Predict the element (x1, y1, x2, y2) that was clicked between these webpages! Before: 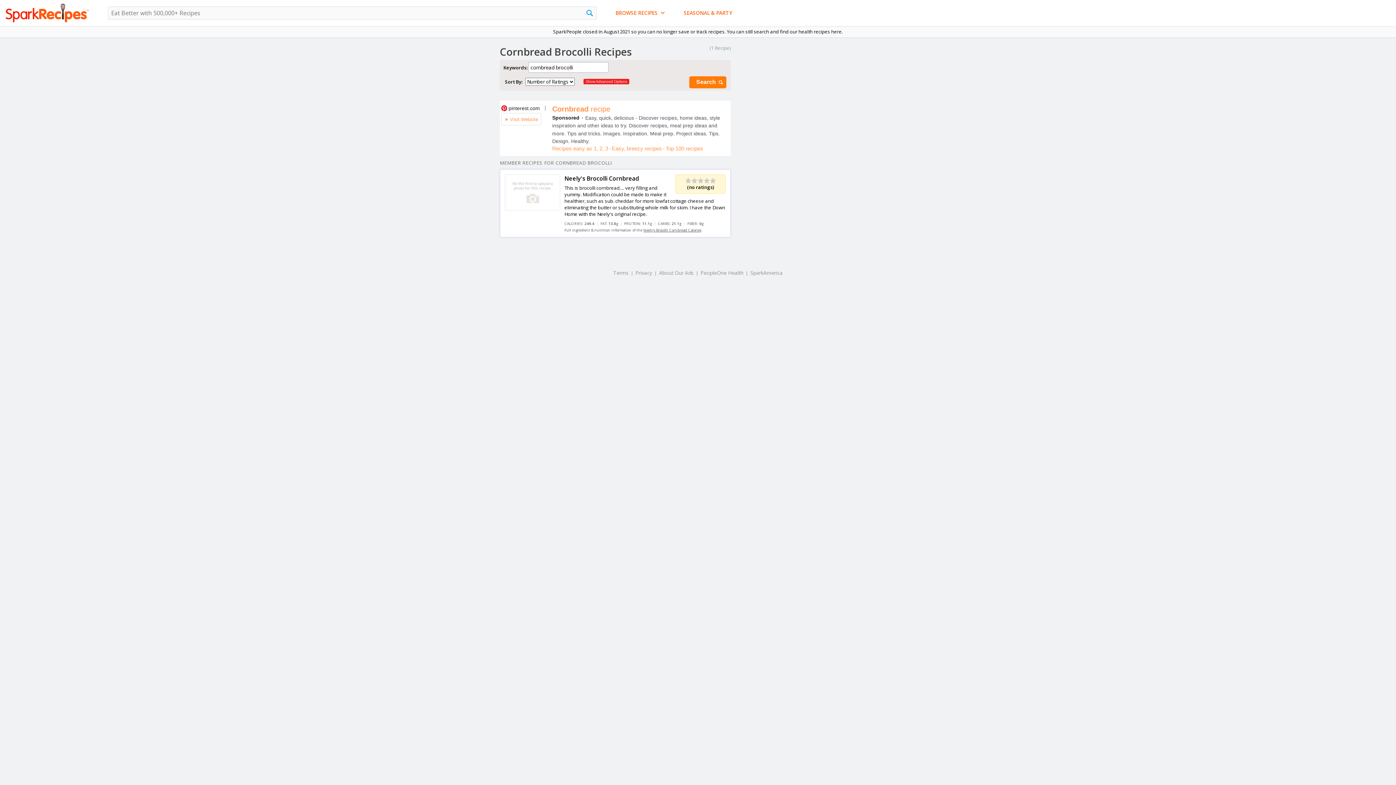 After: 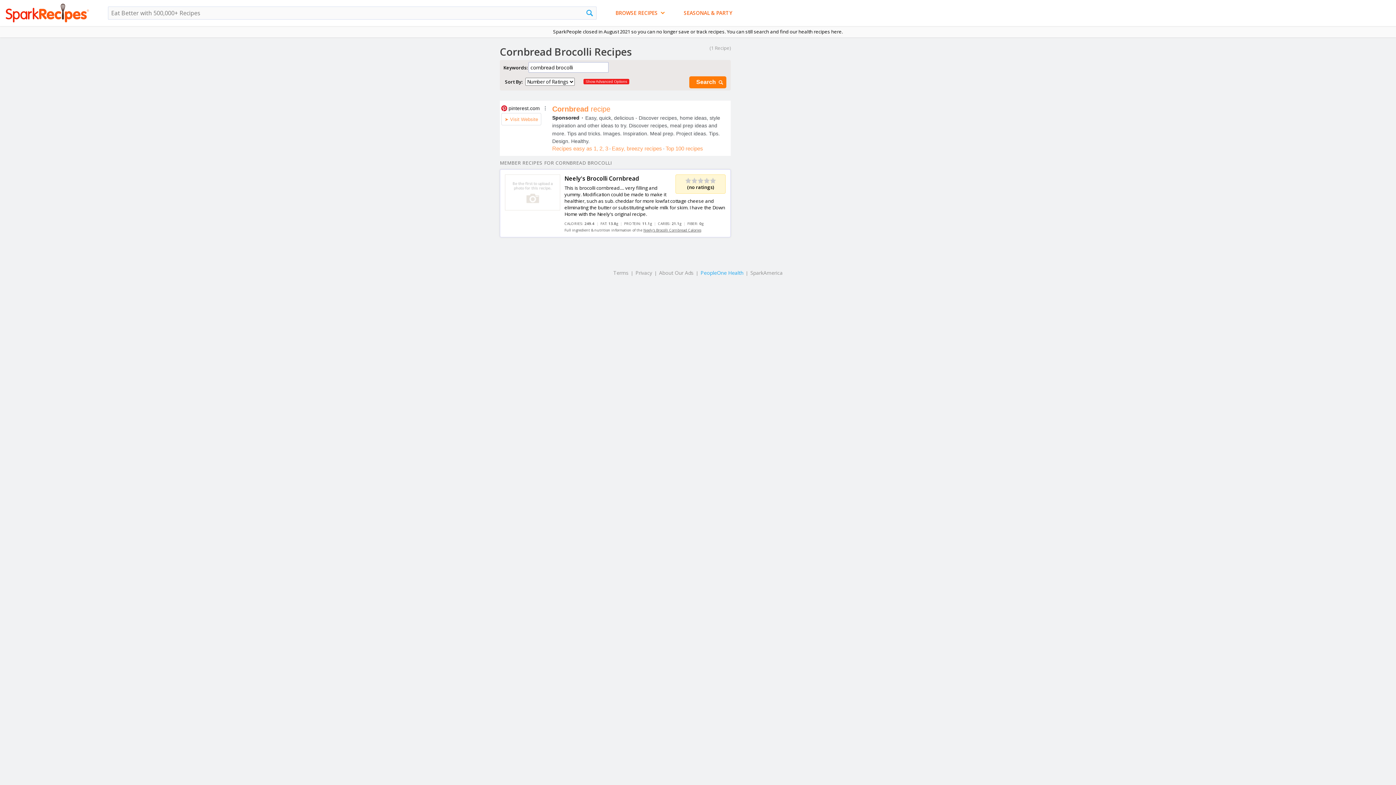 Action: bbox: (700, 269, 743, 276) label: PeopleOne Health